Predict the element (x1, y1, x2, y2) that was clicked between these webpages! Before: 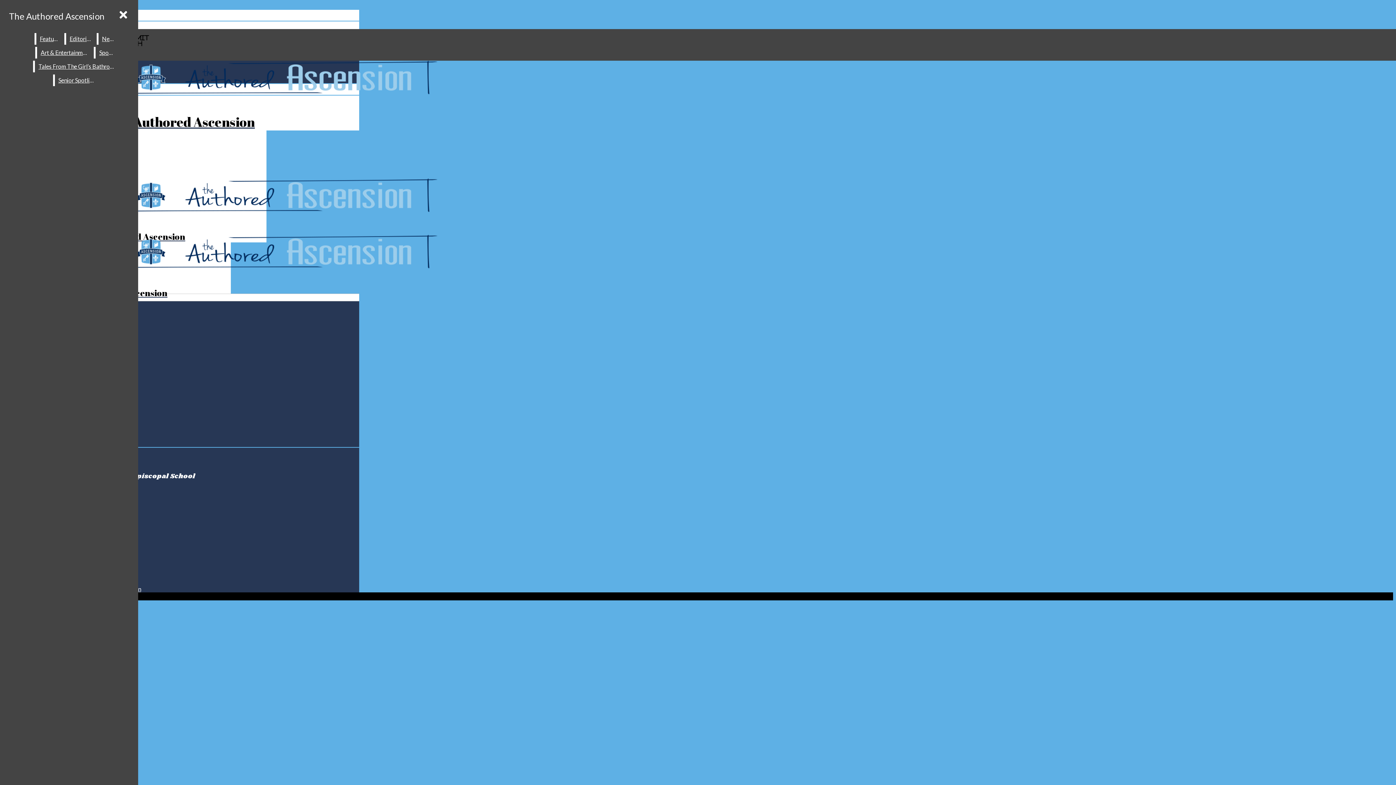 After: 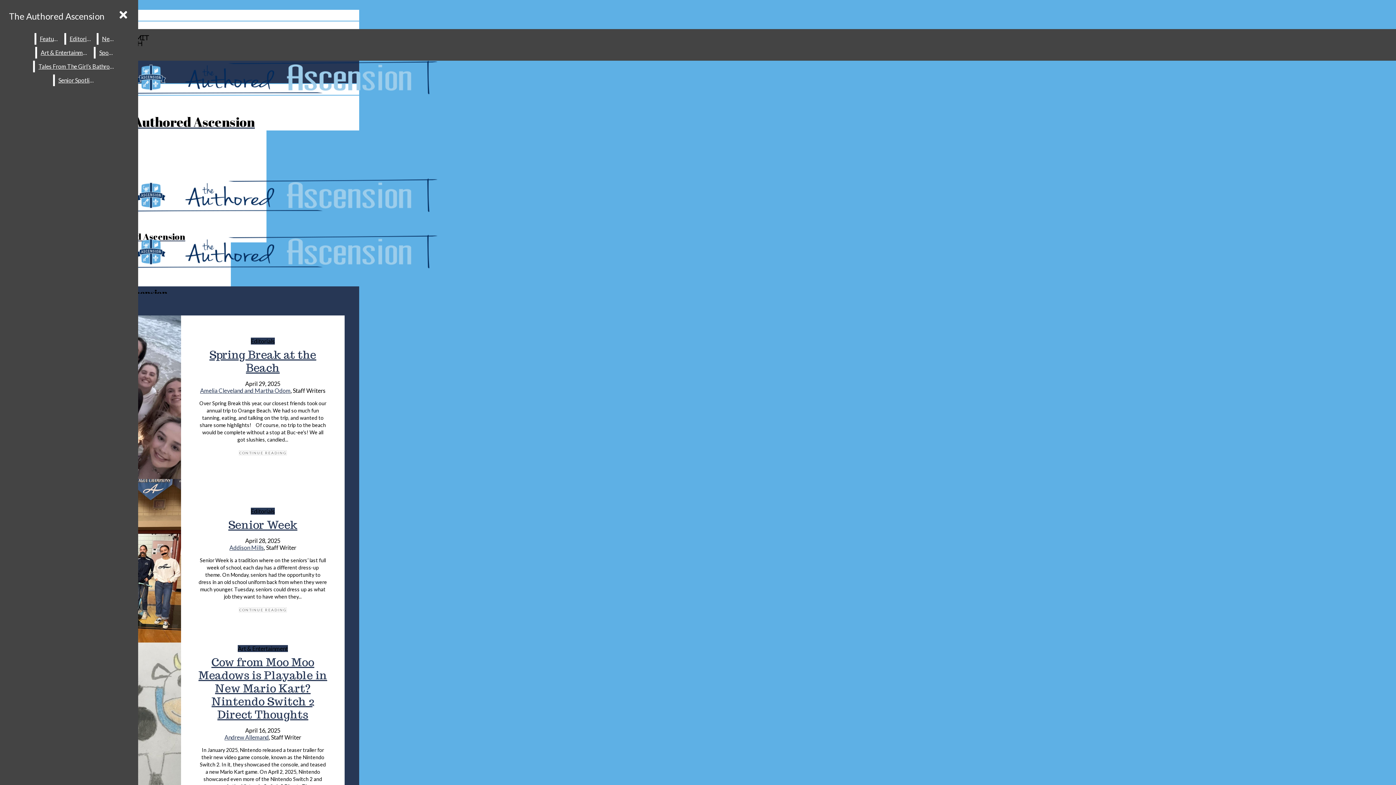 Action: label: The Authored Ascension bbox: (2, 21, 359, 130)